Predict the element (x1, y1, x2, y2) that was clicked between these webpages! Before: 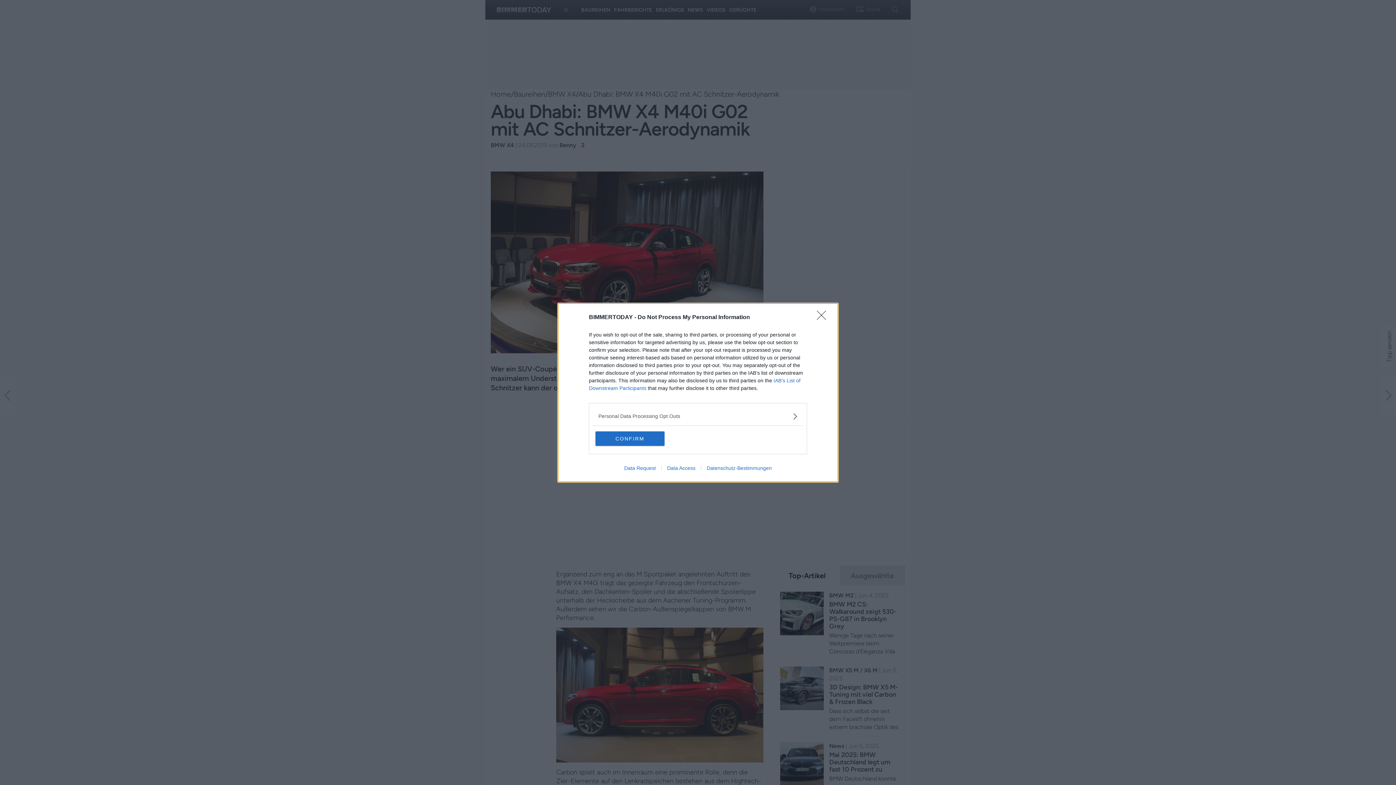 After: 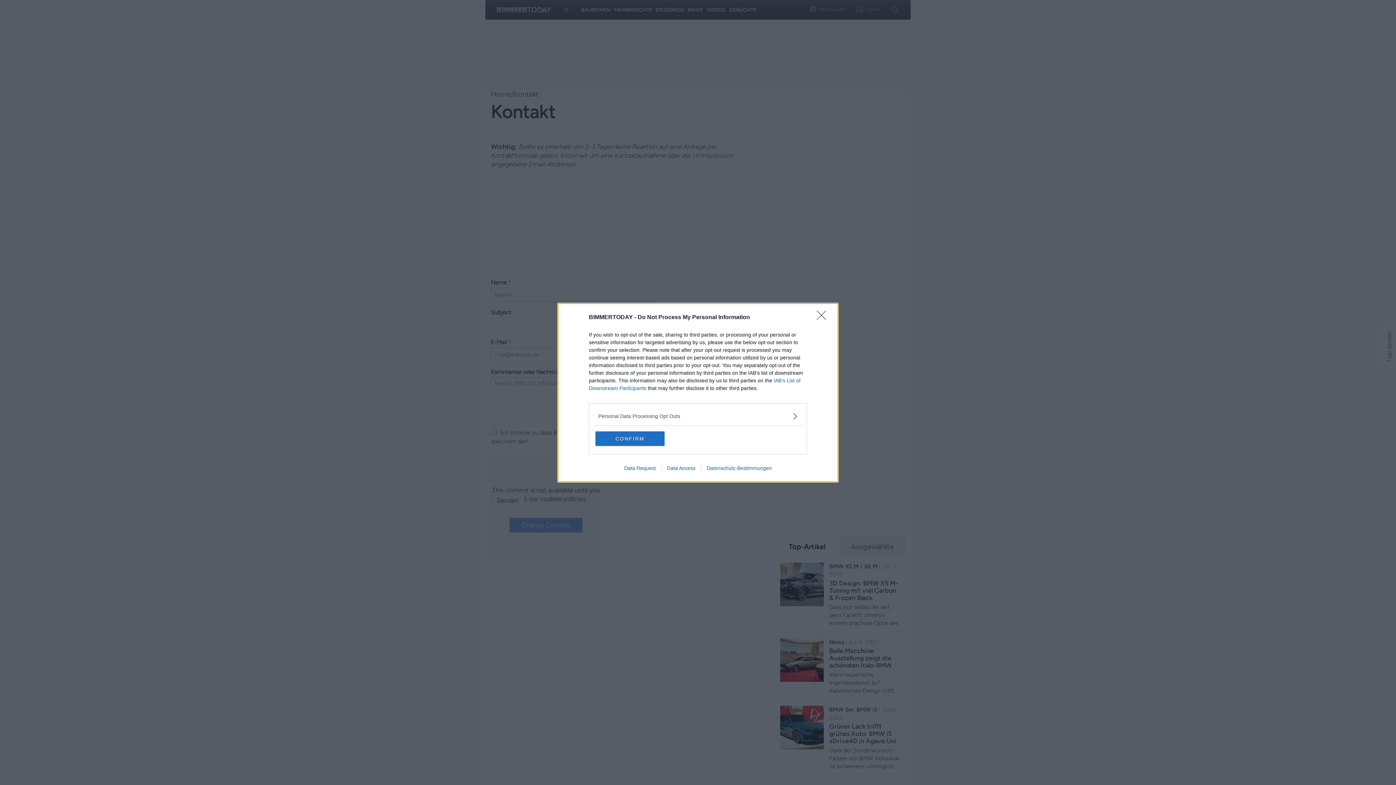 Action: bbox: (618, 465, 661, 471) label: Data Request